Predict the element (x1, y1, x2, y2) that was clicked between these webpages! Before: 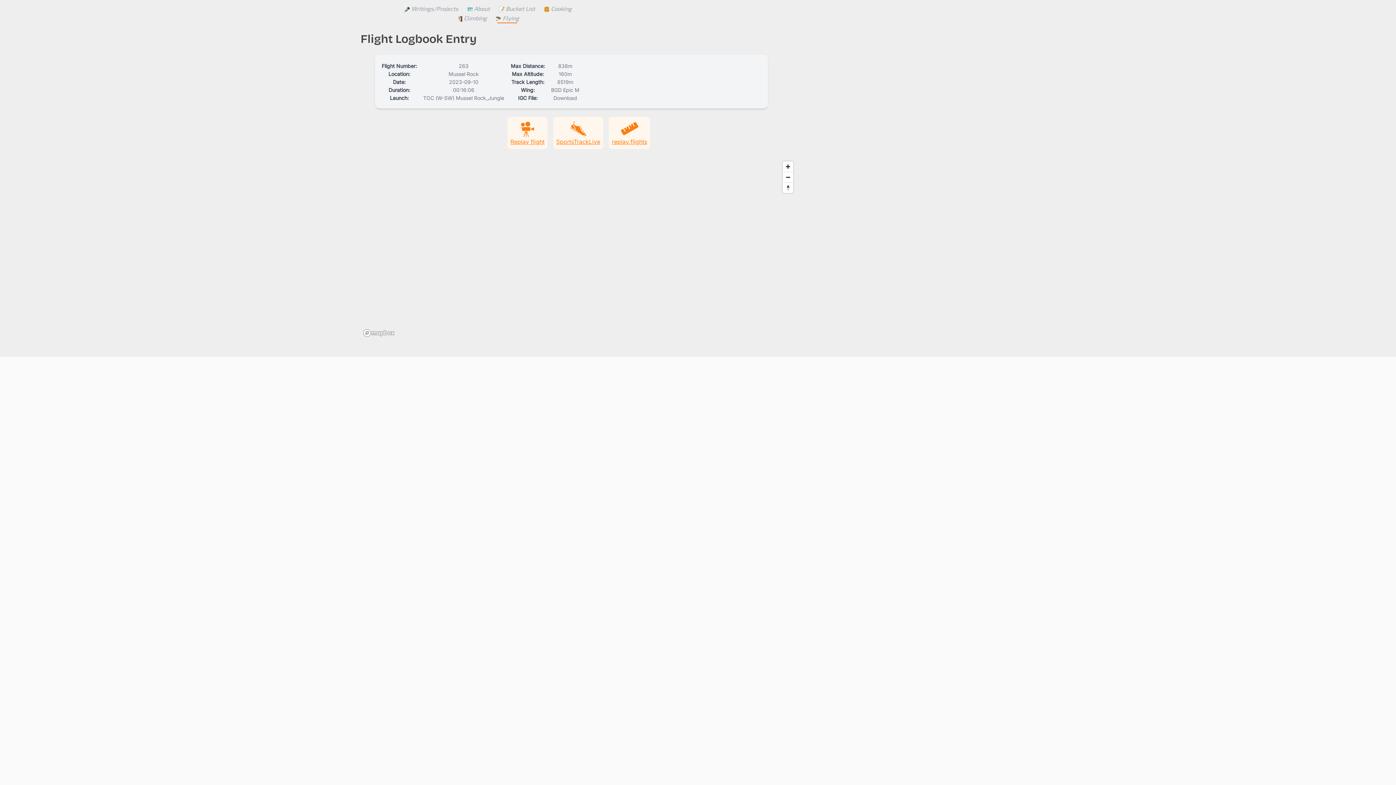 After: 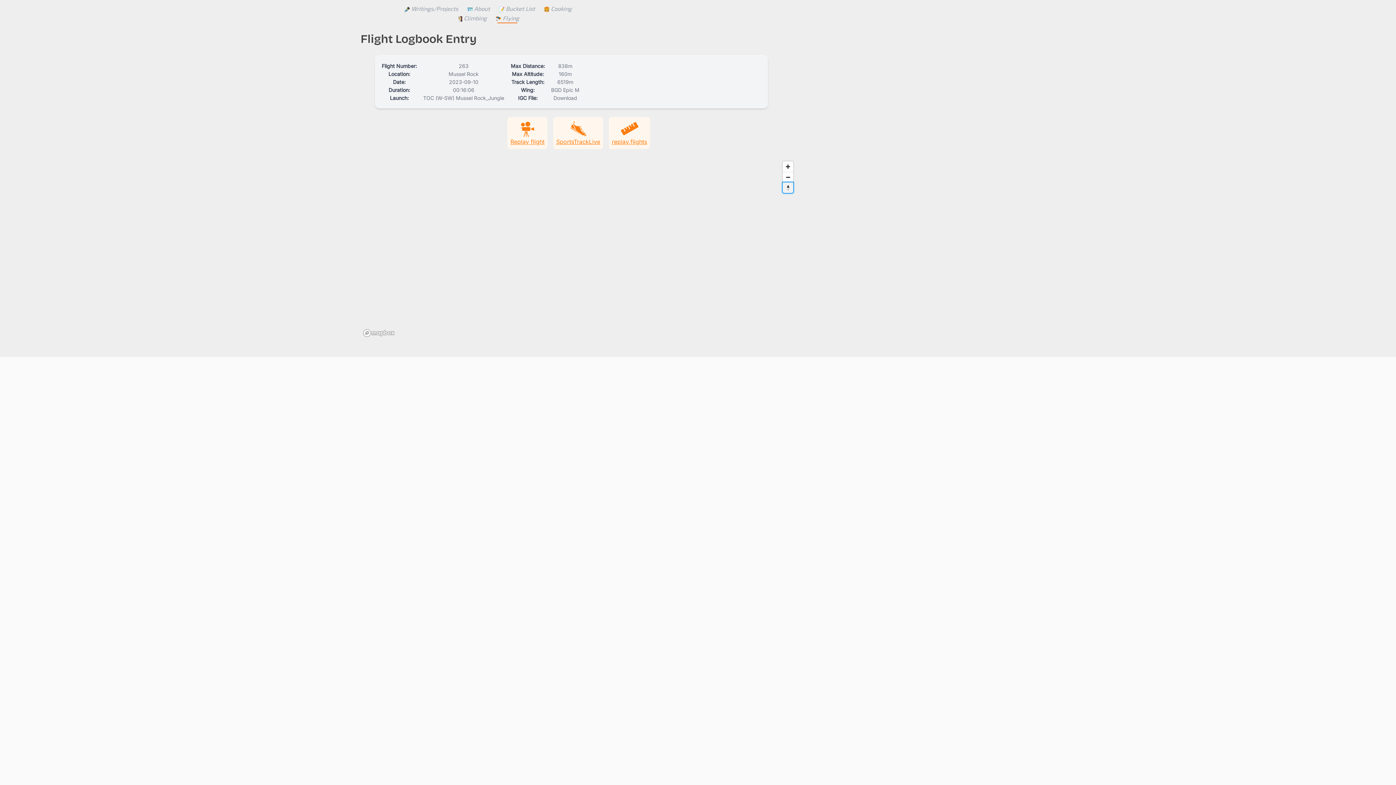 Action: label: Reset bearing to north bbox: (782, 182, 793, 193)